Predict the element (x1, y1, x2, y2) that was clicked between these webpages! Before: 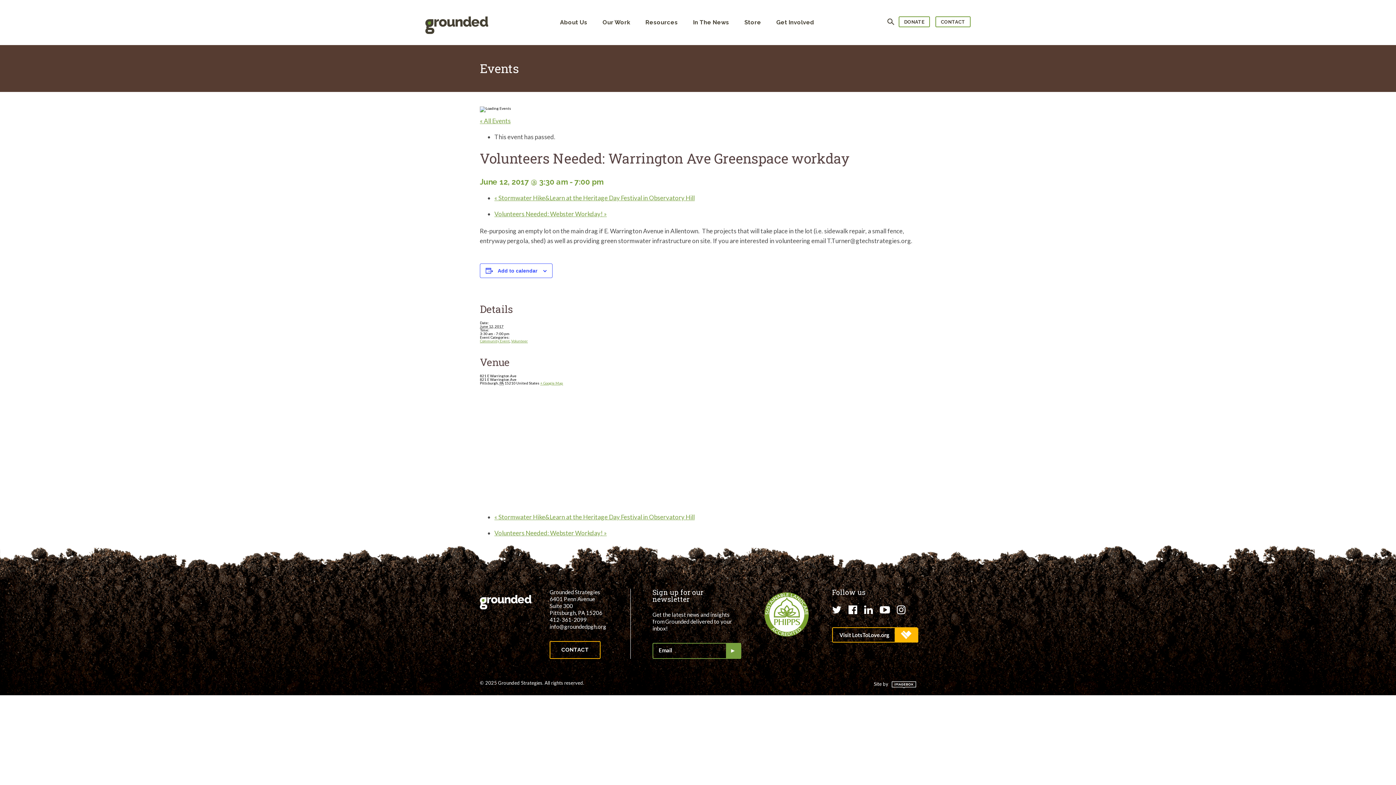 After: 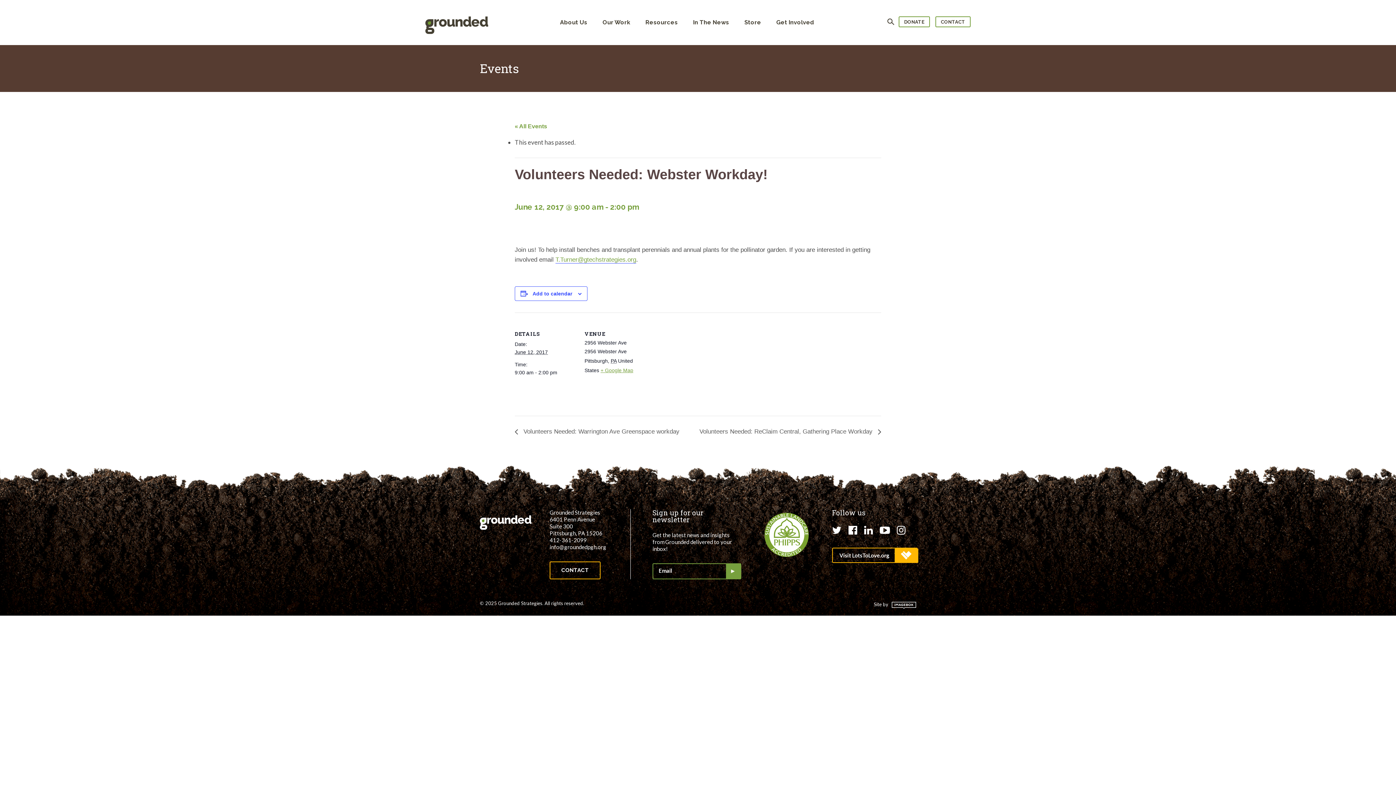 Action: label: Volunteers Needed: Webster Workday! » bbox: (494, 210, 606, 217)